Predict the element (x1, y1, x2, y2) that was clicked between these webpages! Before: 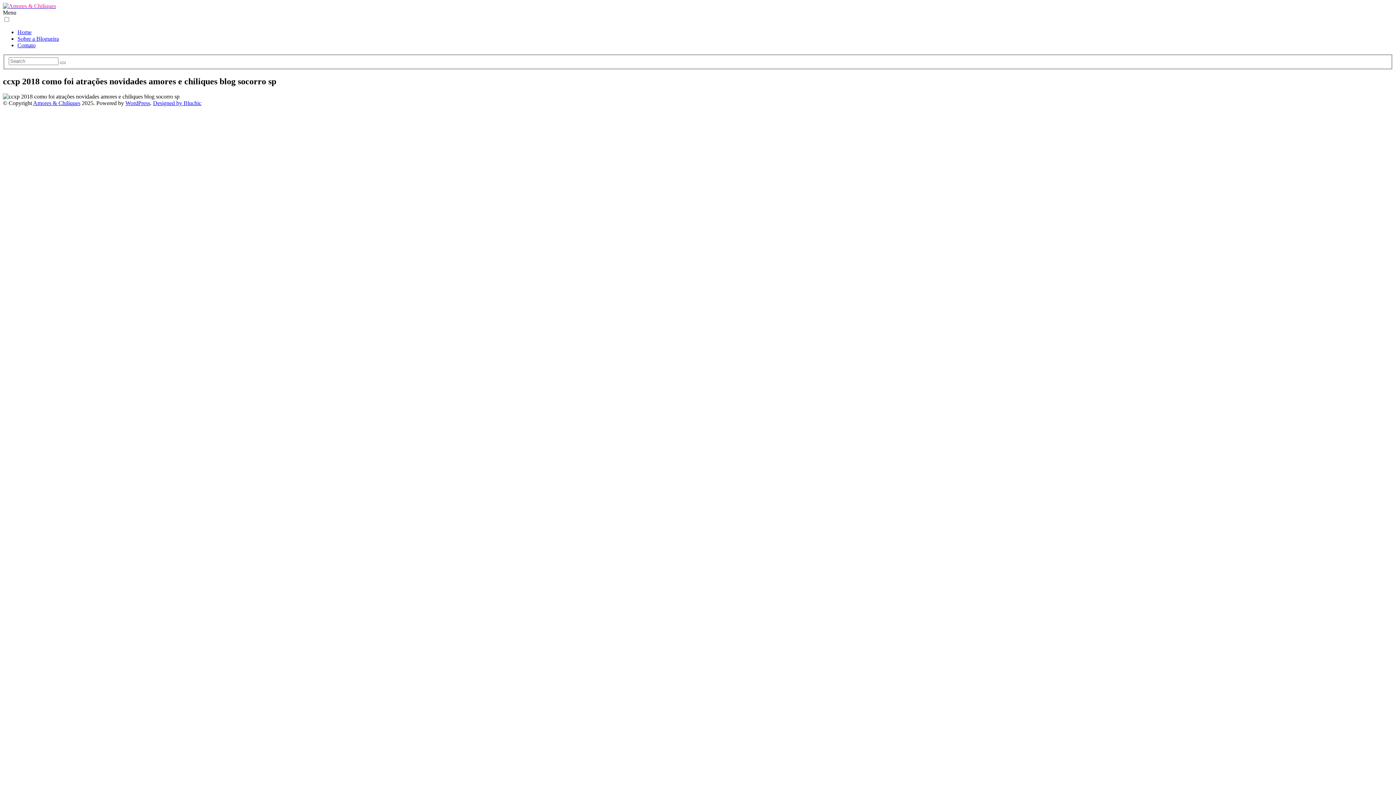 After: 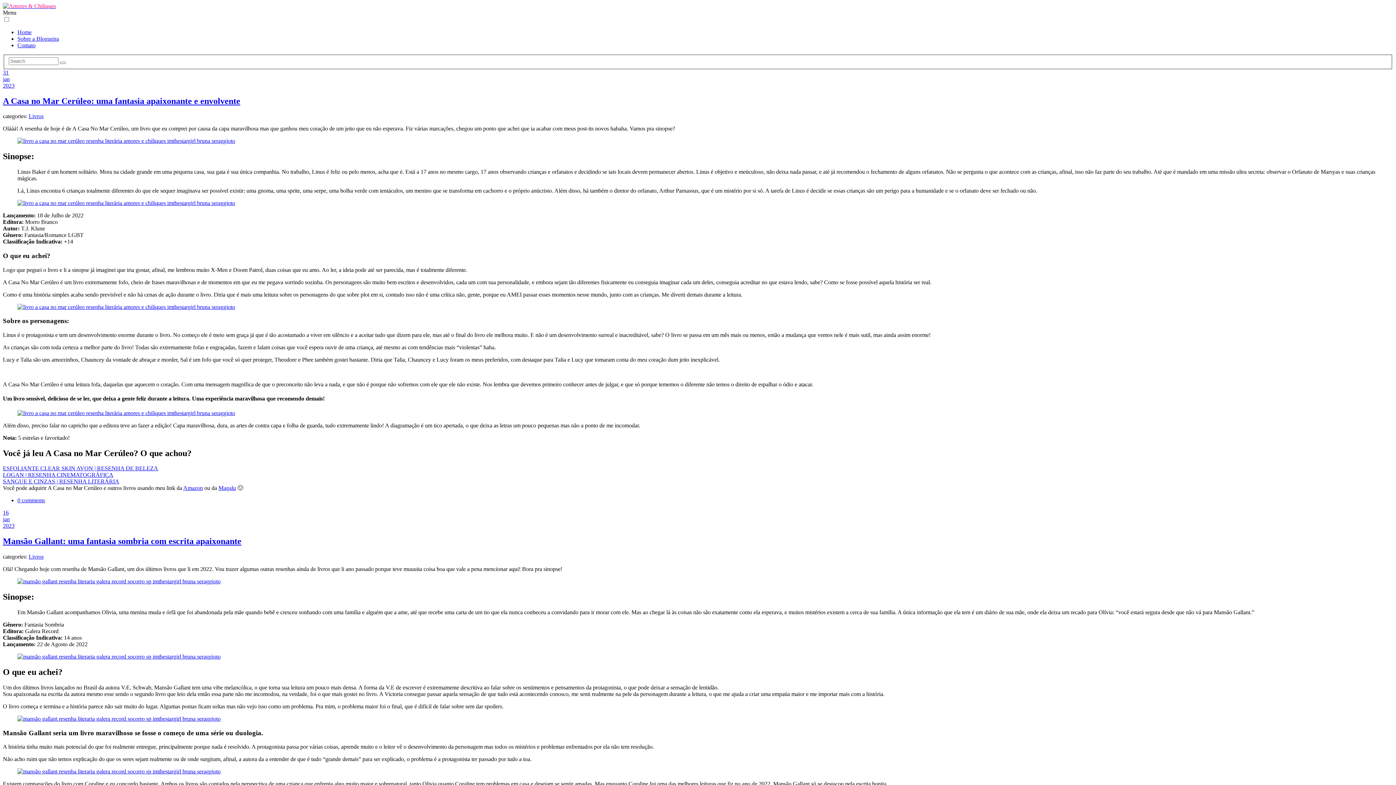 Action: bbox: (17, 29, 31, 35) label: Home